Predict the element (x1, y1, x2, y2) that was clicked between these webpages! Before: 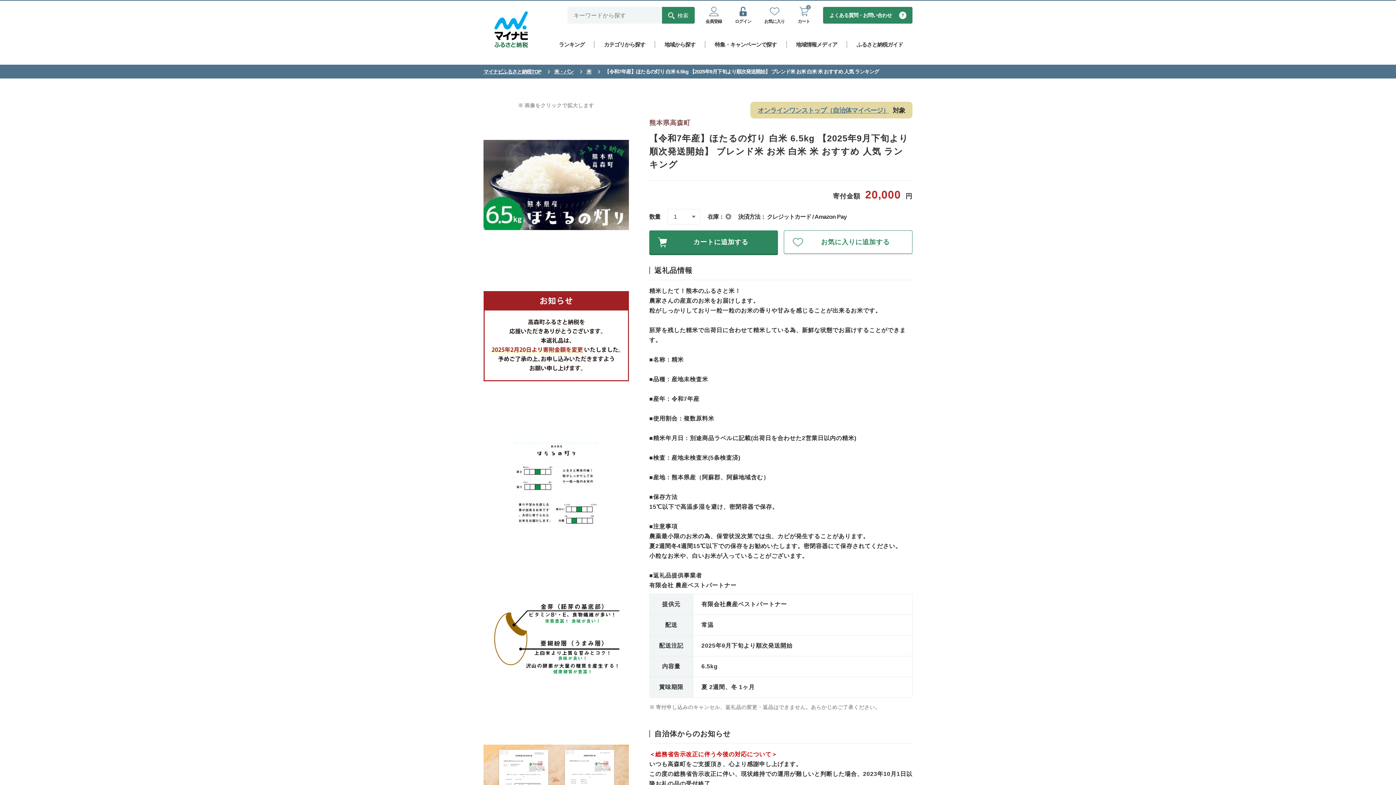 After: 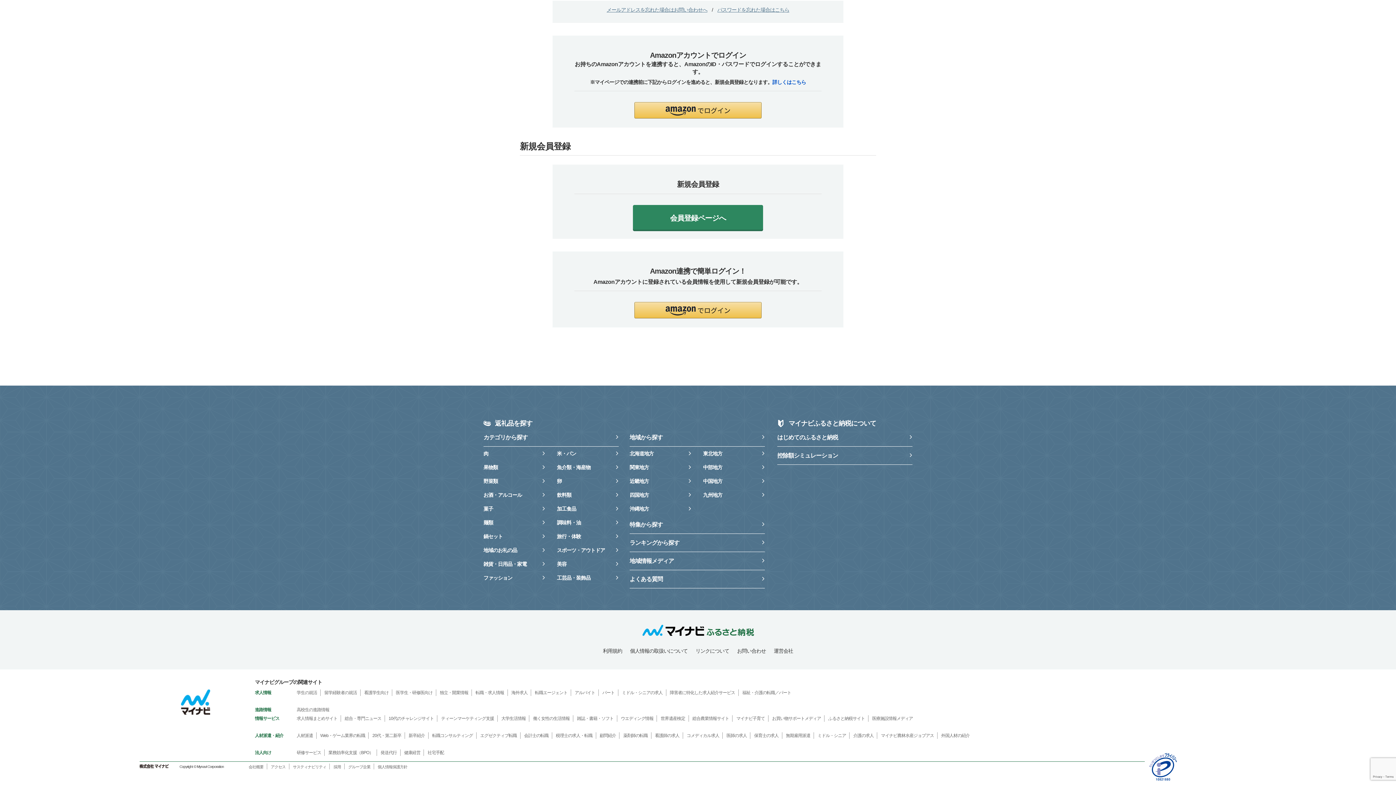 Action: label: 会員登録 bbox: (705, 6, 722, 23)